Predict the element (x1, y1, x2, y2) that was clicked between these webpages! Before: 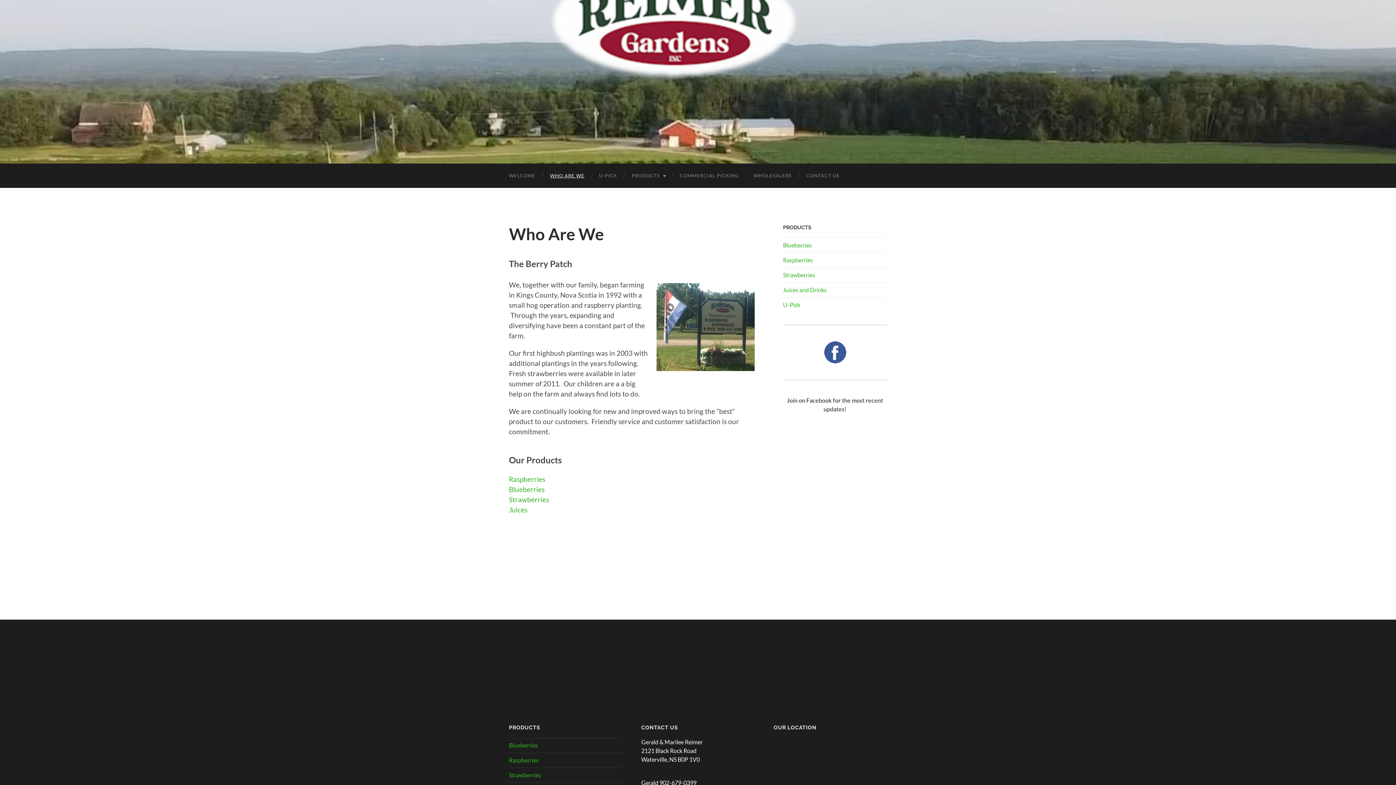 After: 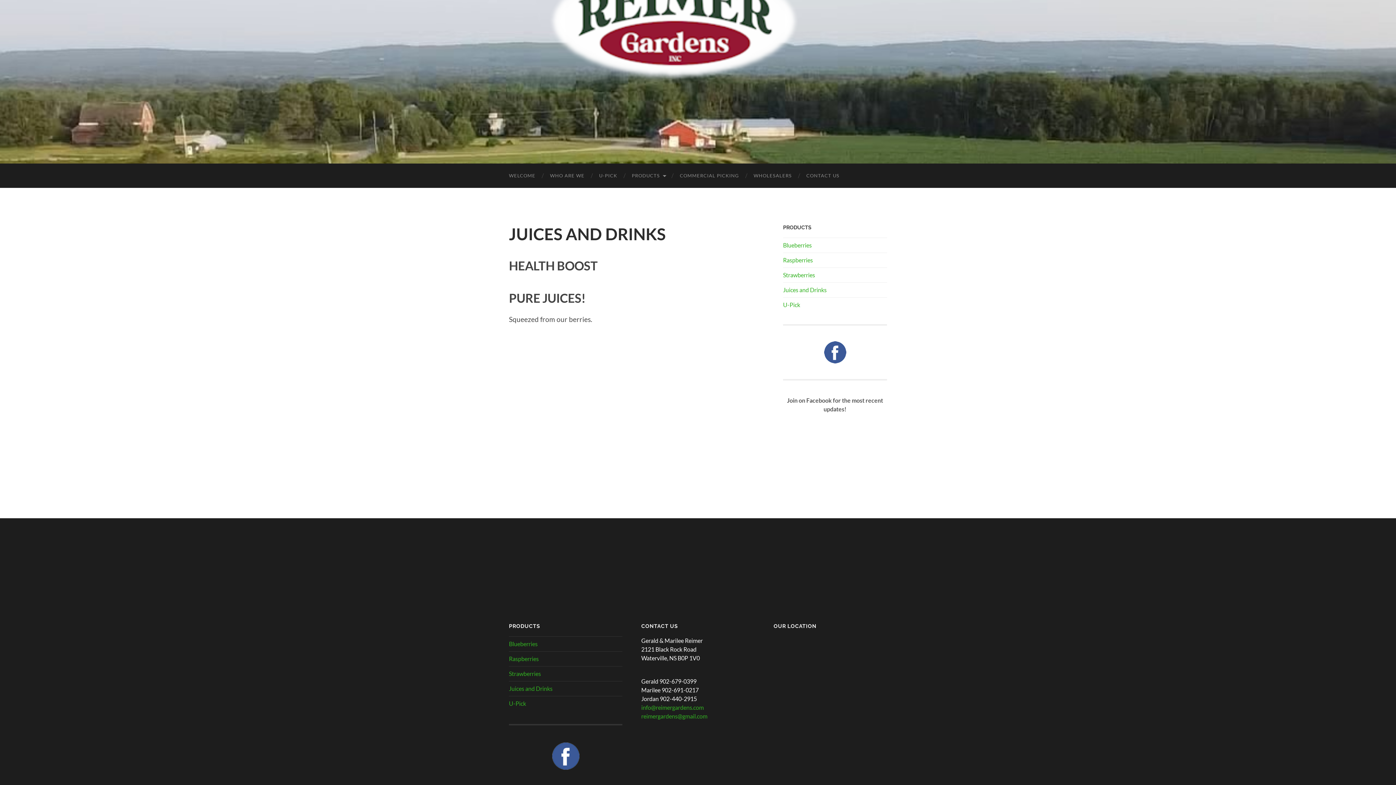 Action: label: Juices bbox: (509, 505, 527, 514)